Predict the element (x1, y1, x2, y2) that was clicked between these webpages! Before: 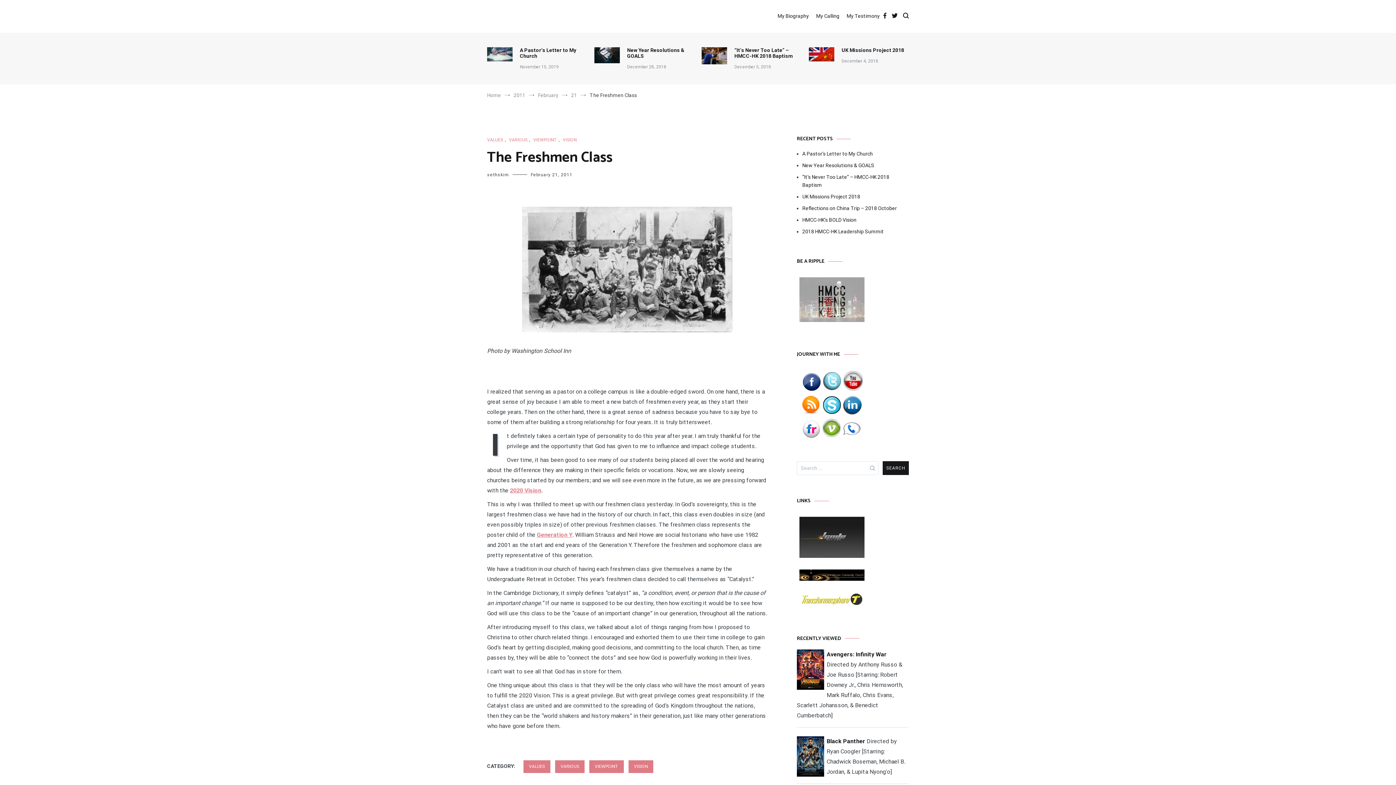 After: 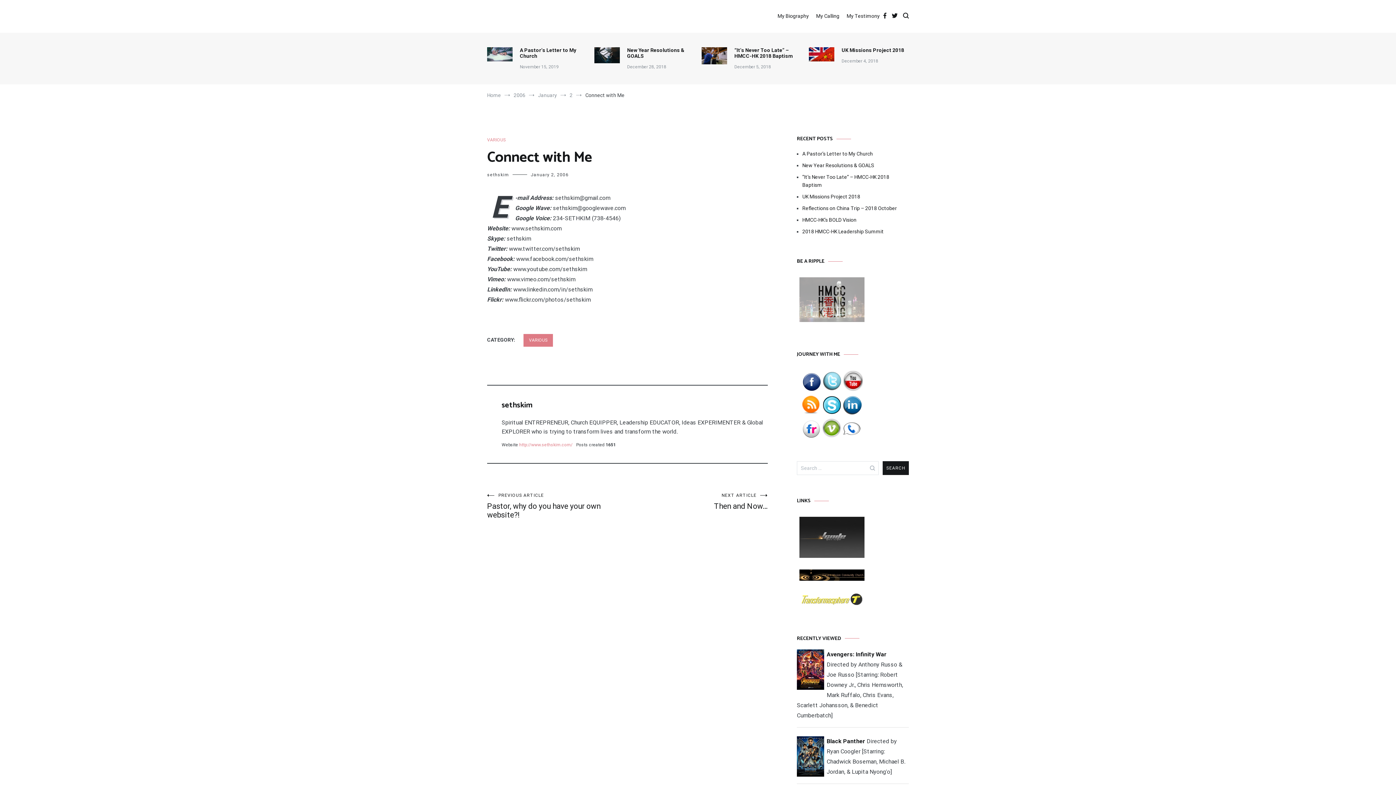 Action: bbox: (843, 432, 860, 439)